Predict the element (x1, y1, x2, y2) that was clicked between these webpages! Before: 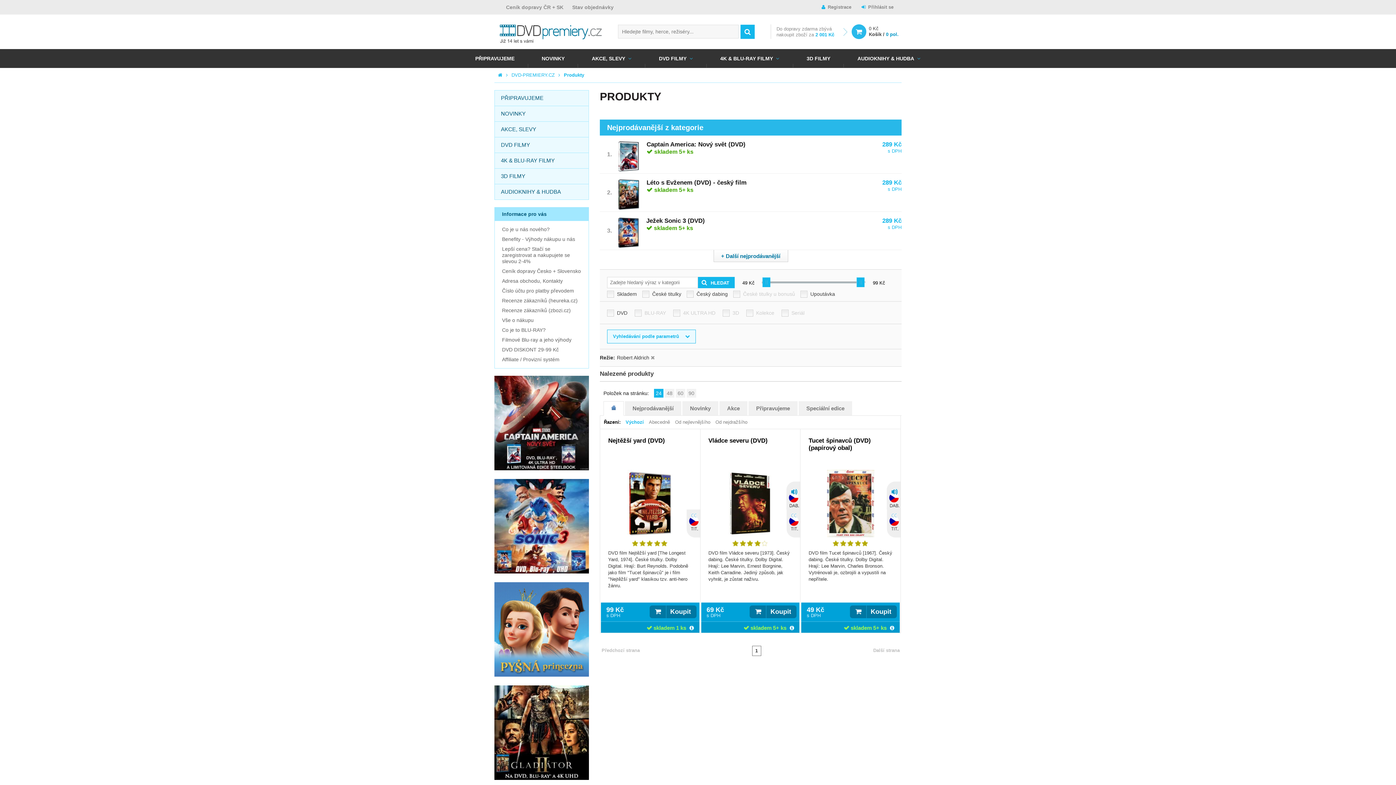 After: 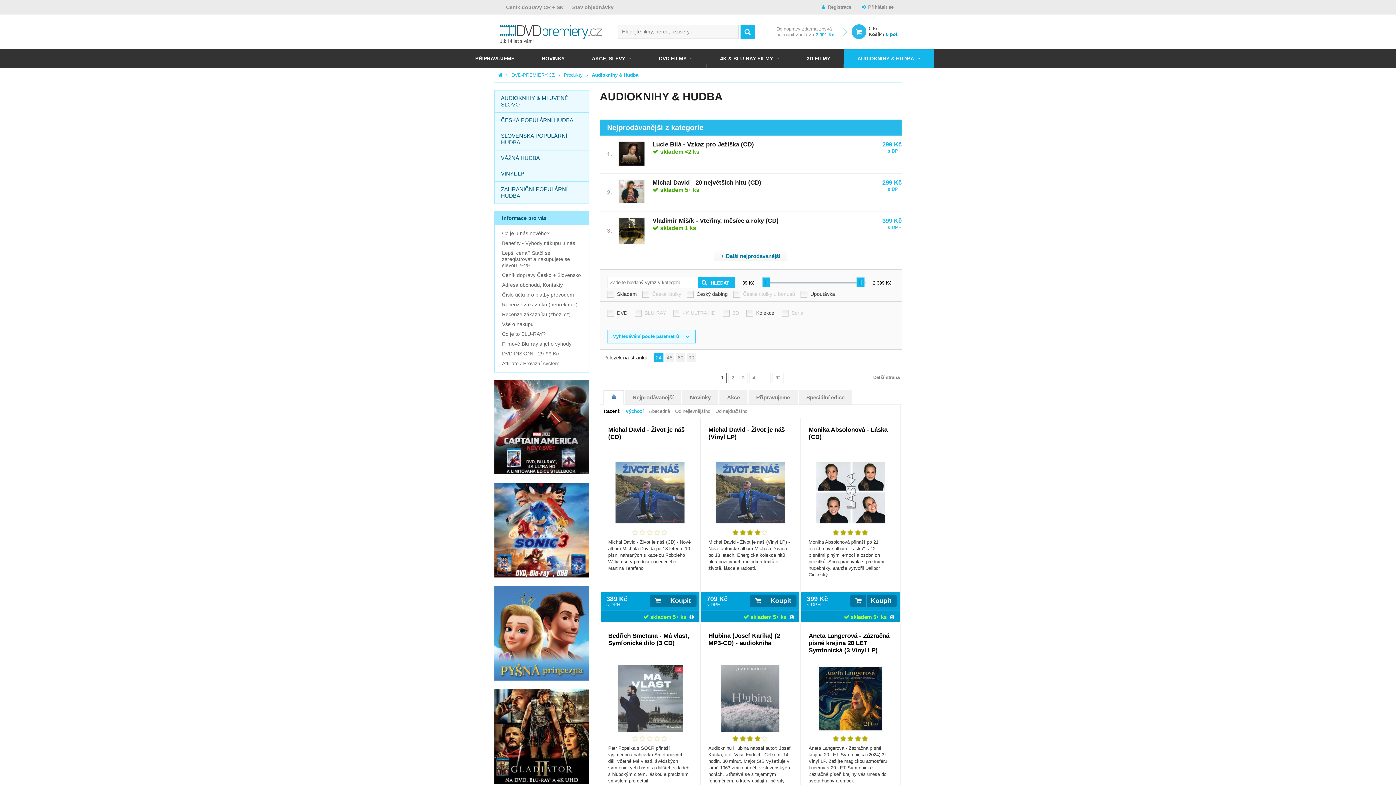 Action: label: AUDIOKNIHY & HUDBA bbox: (844, 49, 934, 67)